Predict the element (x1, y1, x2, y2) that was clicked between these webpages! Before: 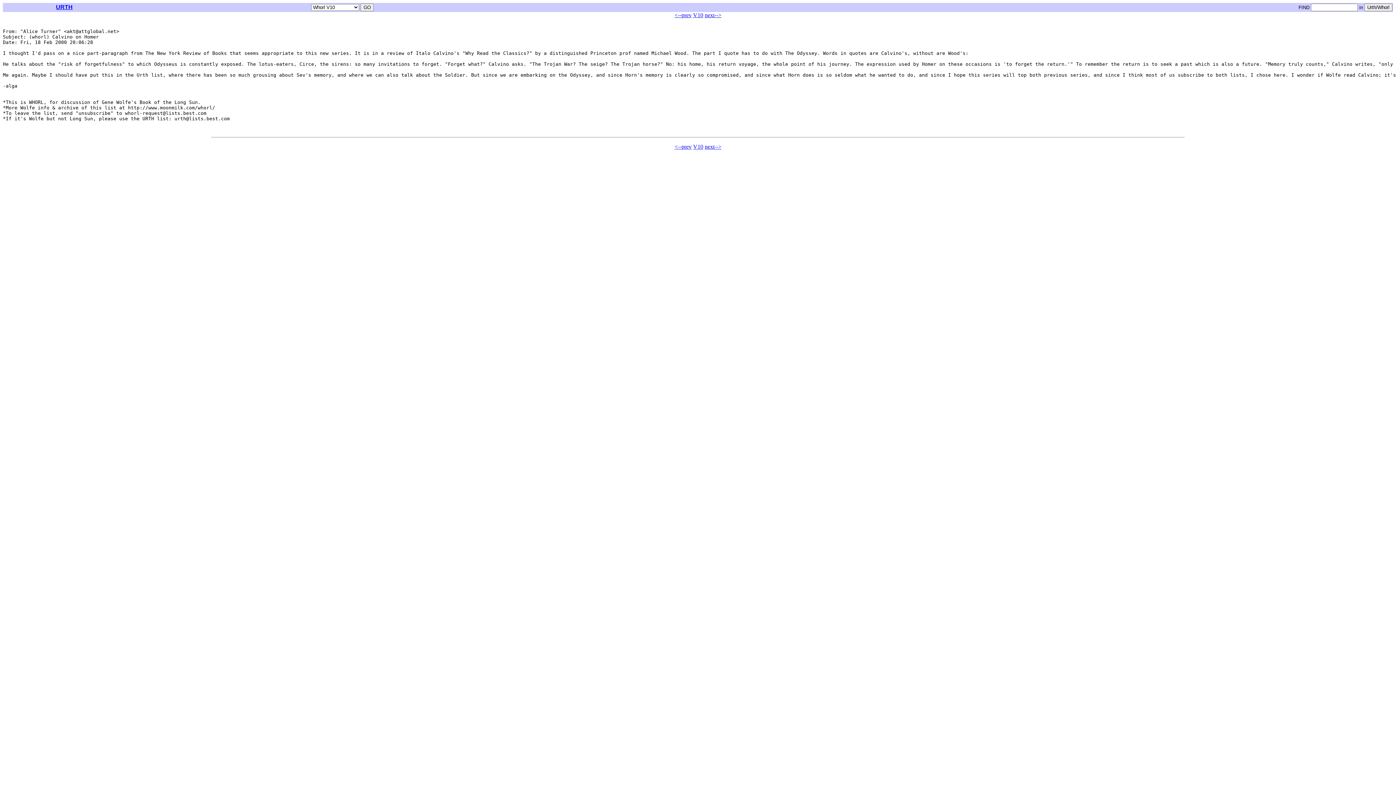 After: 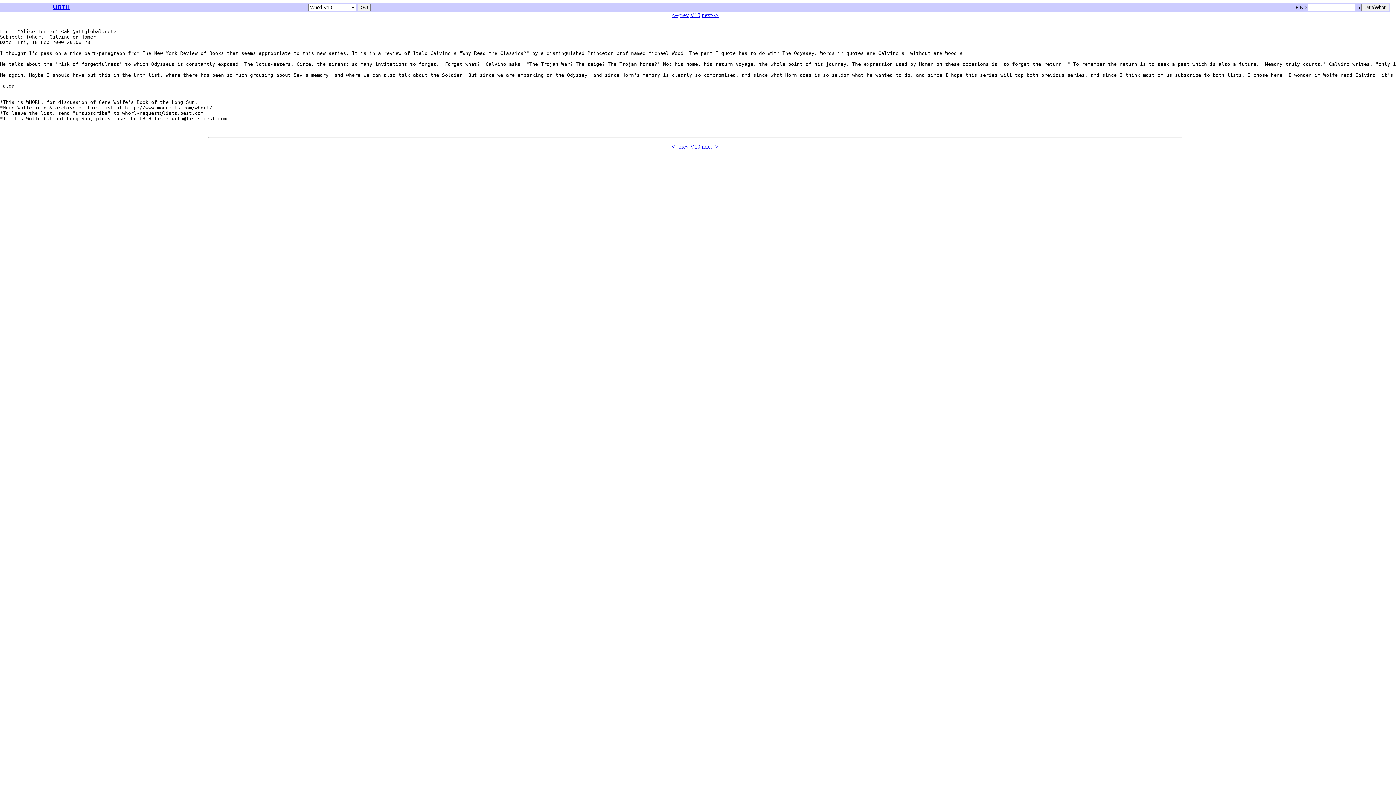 Action: bbox: (2, 28, 2365, 121) label: 
From: "Alice Turner" <akt@attglobal.net>
Subject: (whorl) Calvino on Homer
Date: Fri, 18 Feb 2000 20:06:28 

I thought I'd pass on a nice part-paragraph from The New York Review of Books that seems appropriate to this new series. It is in a review of Italo Calvino's "Why Read the Classics?" by a distinguished Princeton prof named Michael Wood. The part I quote has to do with The Odyssey. Words in quotes are Calvino's, without are Wood's:

He talks about the "risk of forgetfulness" to which Odysseus is constantly exposed. The lotus-eaters, Circe, the sirens: so many invitations to forget. "Forget what?" Calvino asks. "The Trojan War? The seige? The Trojan horse?" No: his home, his return voyage, the whole point of his journey. The expression used by Homer on these occasions is 'to forget the return.'" To remember the return is to seek a past which is also a future. "Memory truly counts," Calvino writes, "only if it holds together the imprint of the past and the plan for the future, if it allows one to do things without forgetting what one wanted to do...." This form of memory works, I take it, both when what one does is the same as what one wanted to do and when it is different--although there is far more need for it in the second case.

Me again. Maybe I should have put this in the Urth list, where there has been so much grousing about Sev's memory, and where we can also talk about the Soldier. But since we are embarking on the Odyssey, and since Horn's memory is clearly so compromised, and since what Horn does is so seldom what he wanted to do, and since I hope this series will top both previous series, and since I think most of us subscribe to both lists, I chose here. I wonder if Wolfe read Calvino; it's quite likely, since he was drawn to Borges and they're often grouped together. And Pajarocu is certainly an "invisible city" <g>.

-alga


*This is WHORL, for discussion of Gene Wolfe's Book of the Long Sun.
*More Wolfe info & archive of this list at http://www.moonmilk.com/whorl/
*To leave the list, send "unsubscribe" to whorl-request@lists.best.com
*If it's Wolfe but not Long Sun, please use the URTH list: urth@lists.best.com


